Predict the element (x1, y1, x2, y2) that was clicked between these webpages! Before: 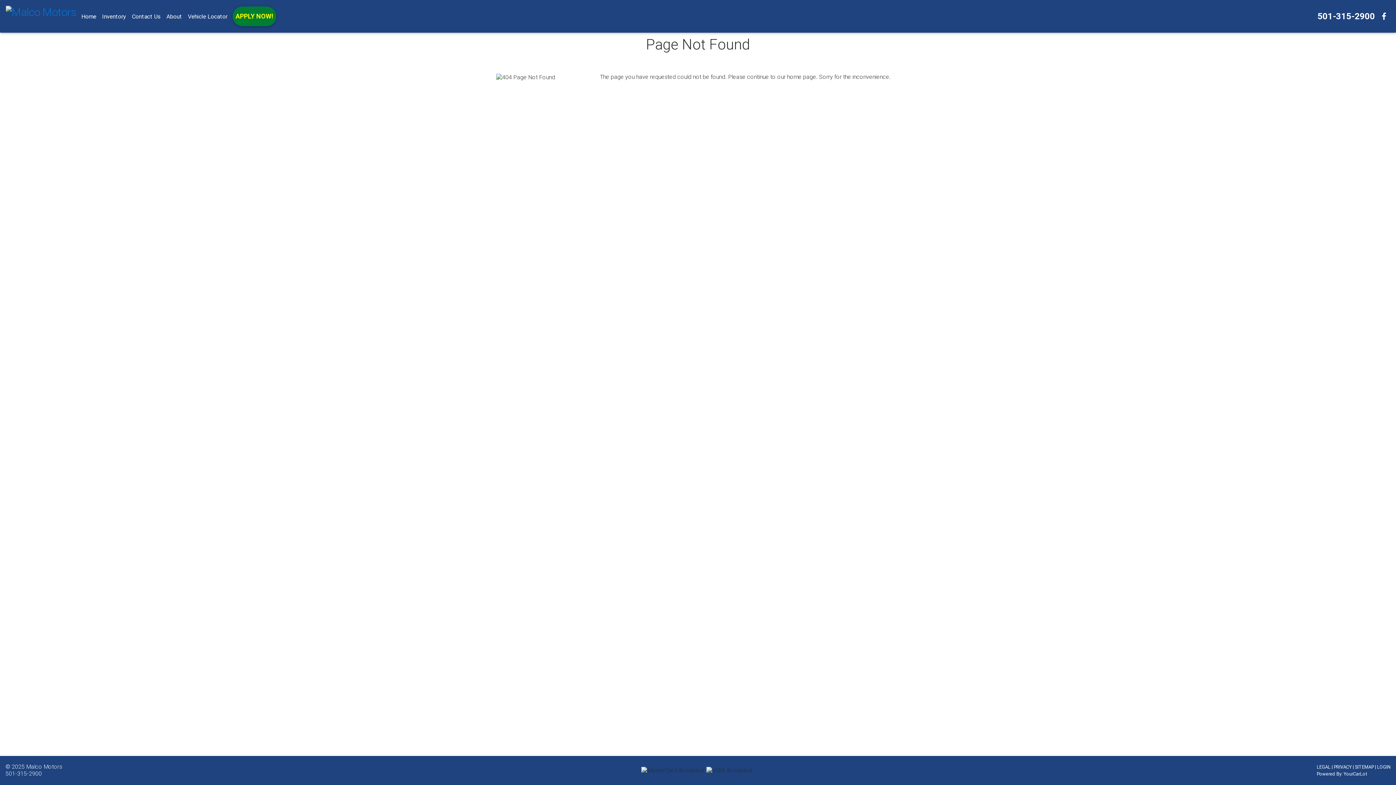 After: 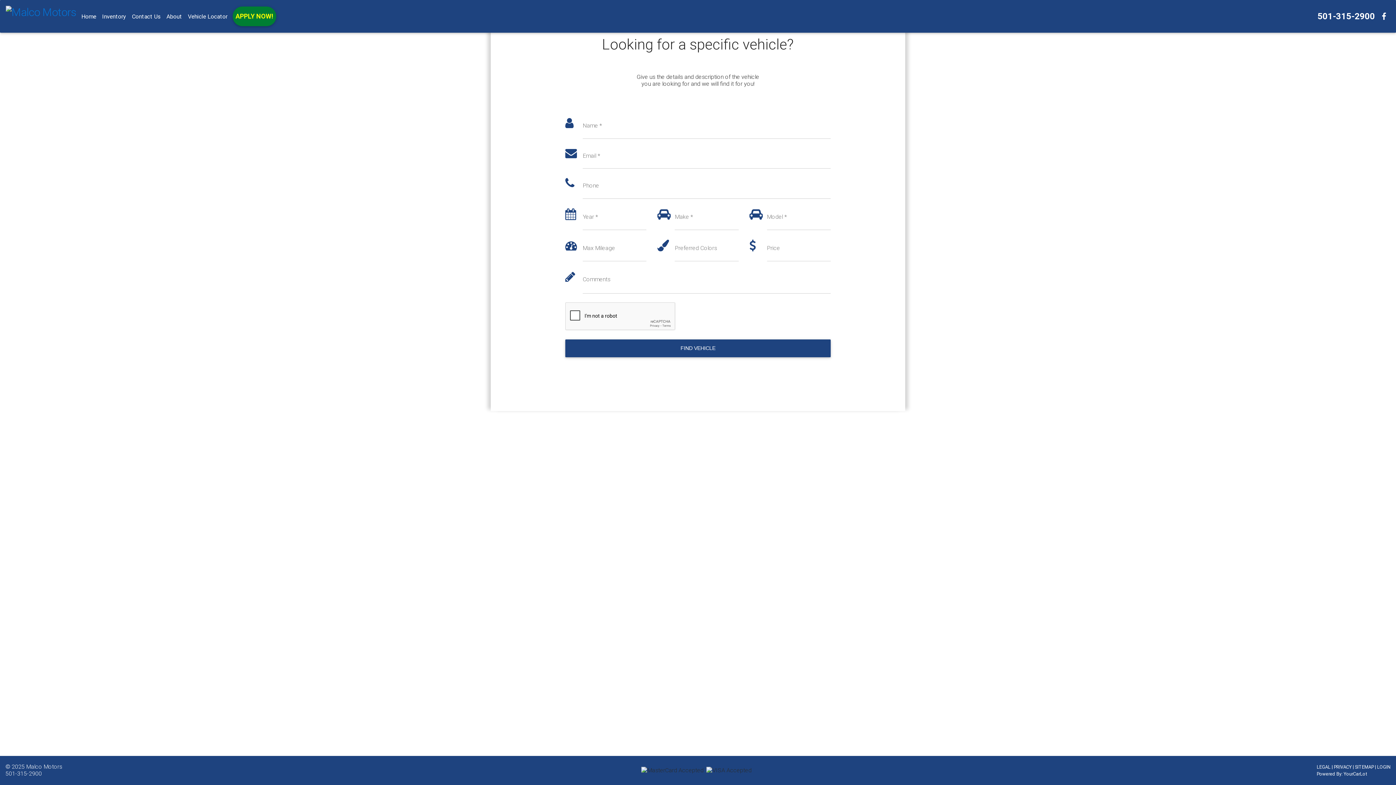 Action: bbox: (185, 10, 230, 22) label: Vehicle Locator